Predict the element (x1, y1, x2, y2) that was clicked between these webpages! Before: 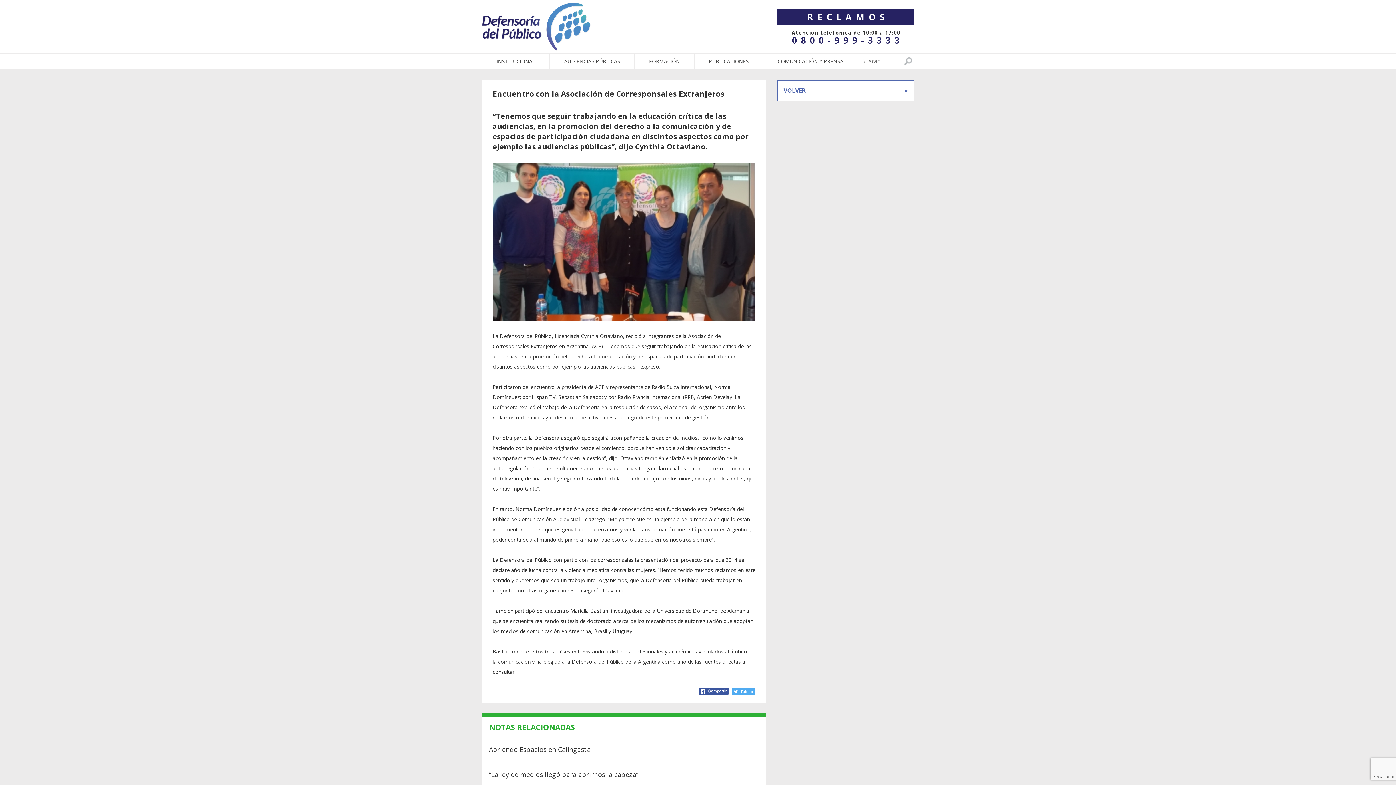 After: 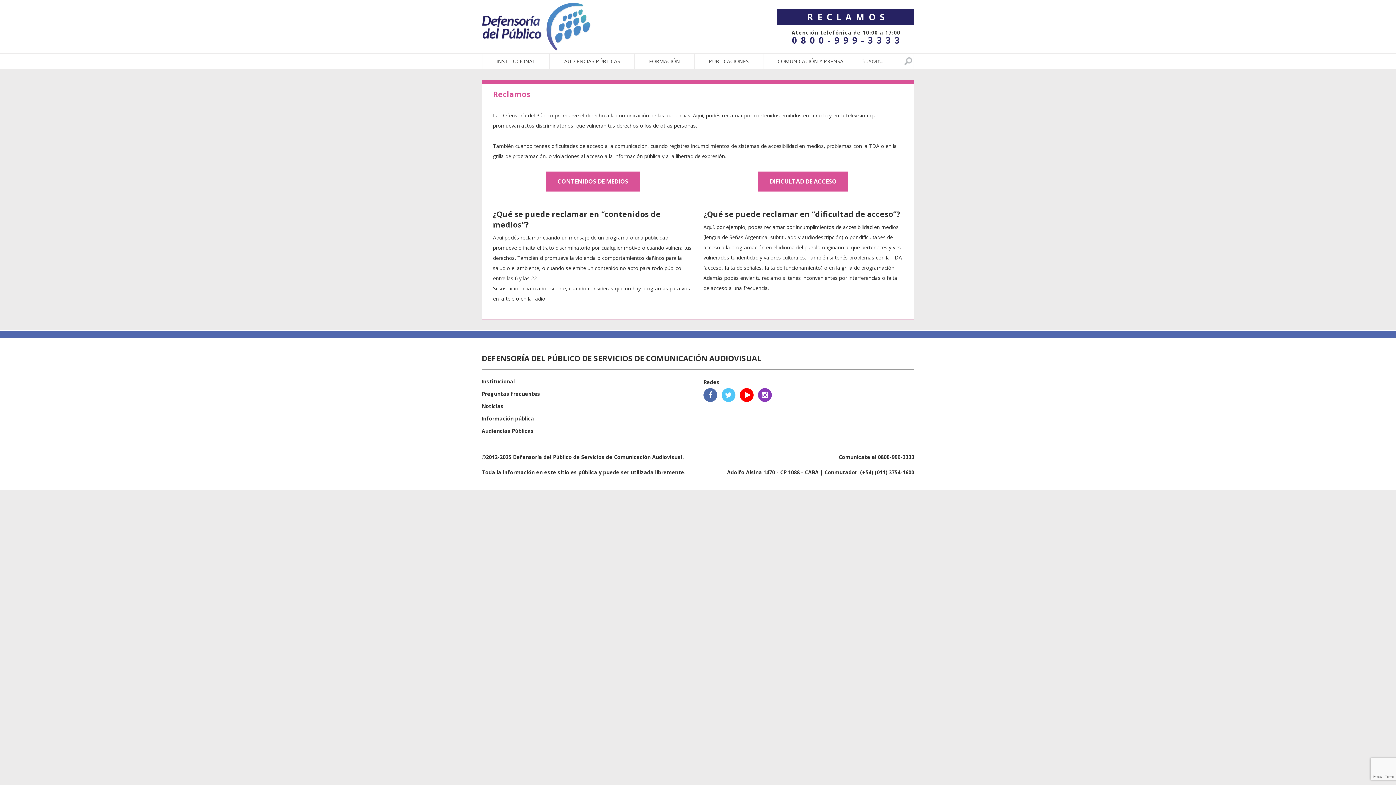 Action: label: RECLAMOS bbox: (777, 8, 914, 25)